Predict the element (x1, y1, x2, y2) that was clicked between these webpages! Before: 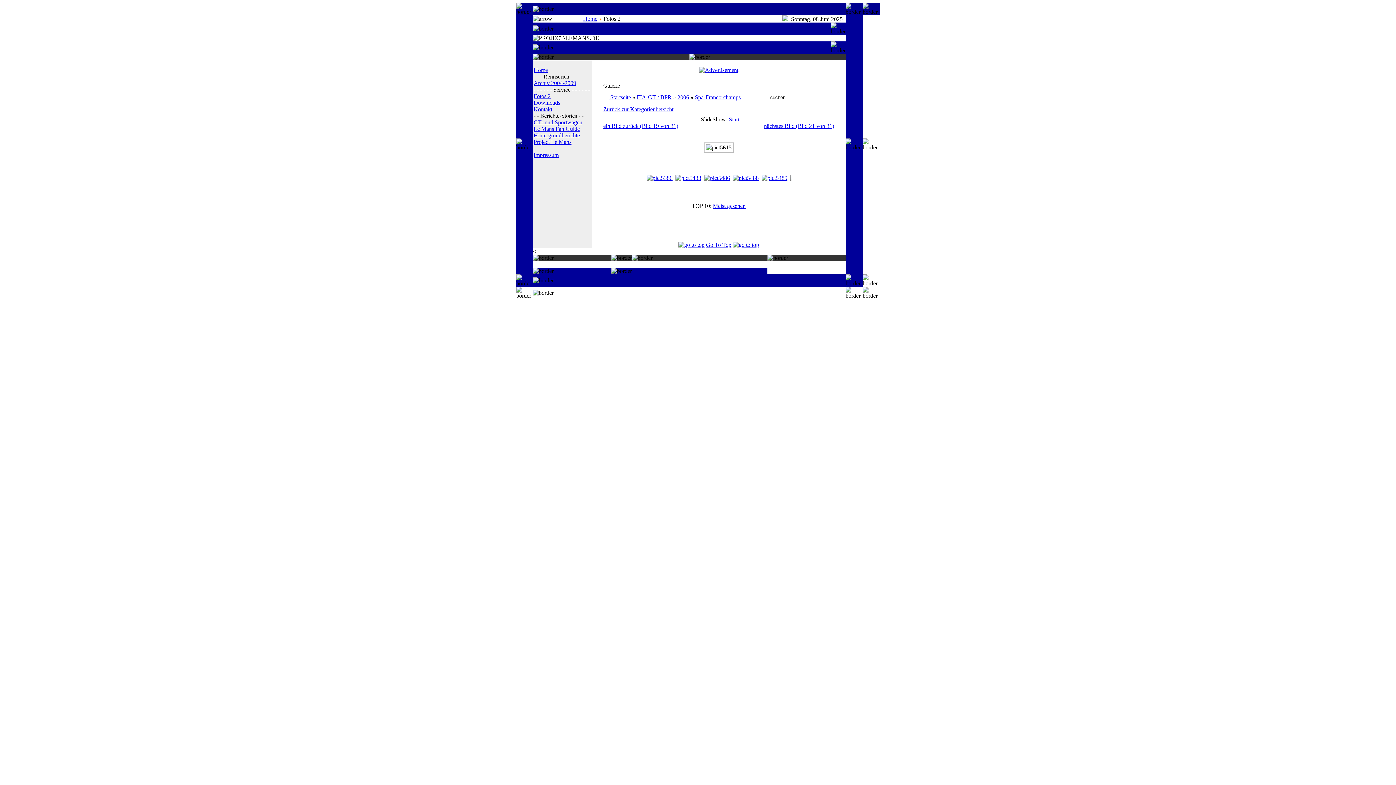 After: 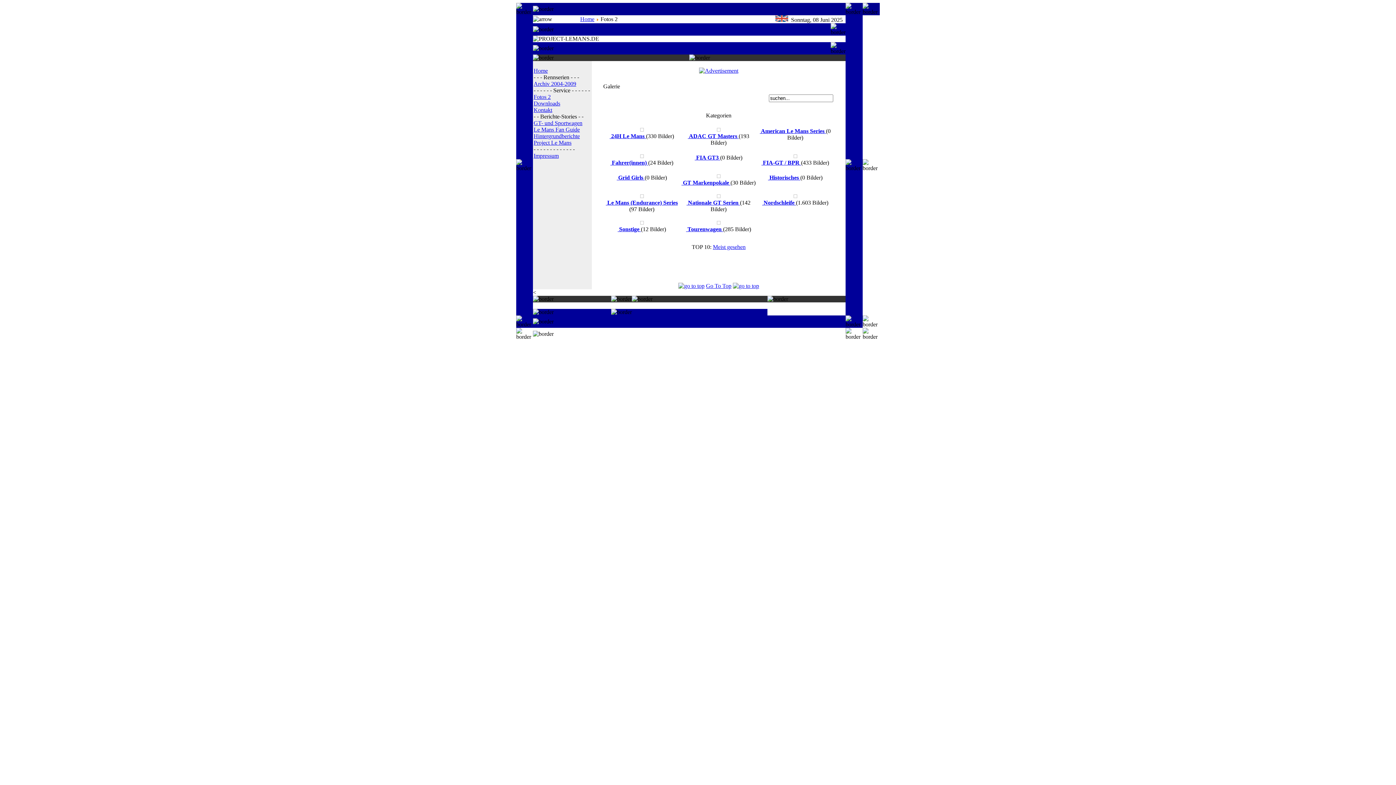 Action: bbox: (533, 93, 550, 99) label: Fotos 2